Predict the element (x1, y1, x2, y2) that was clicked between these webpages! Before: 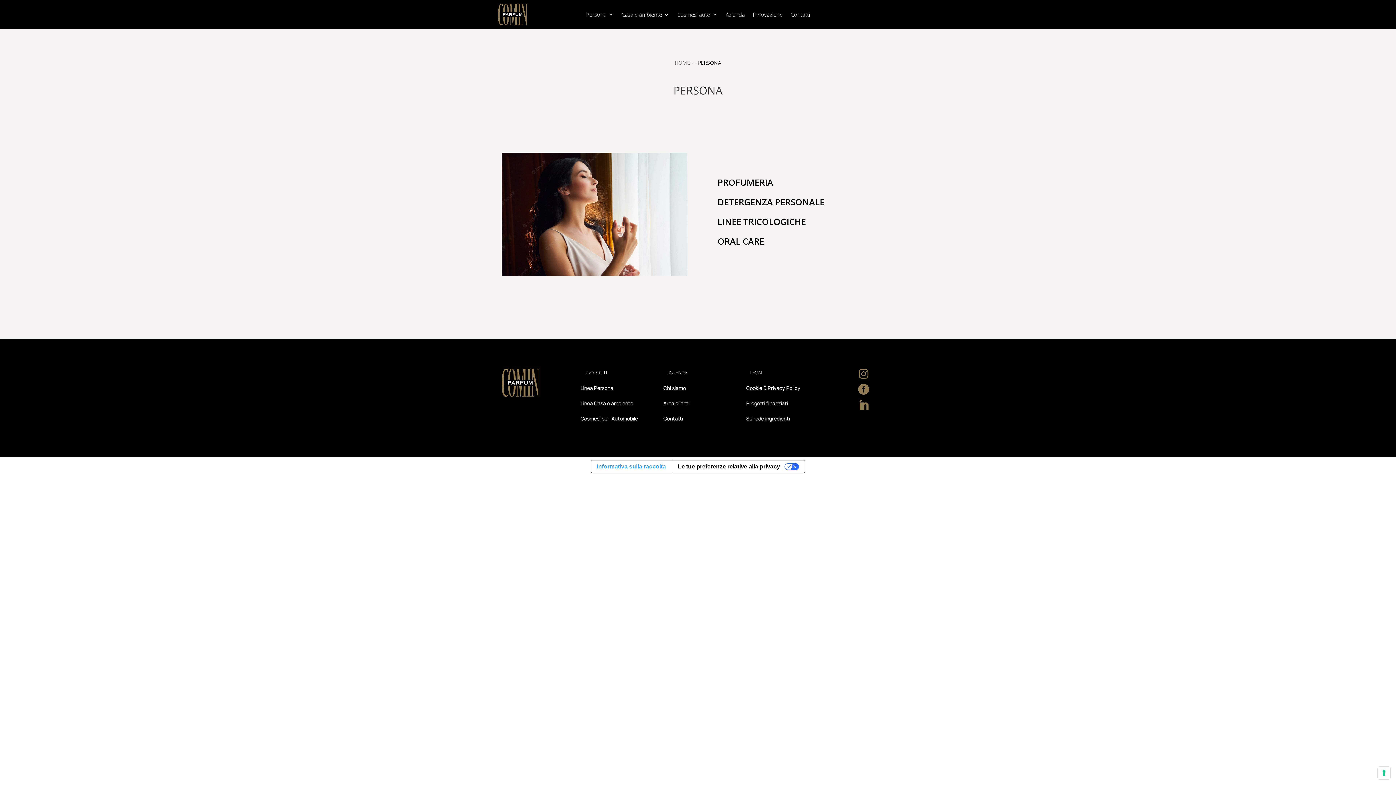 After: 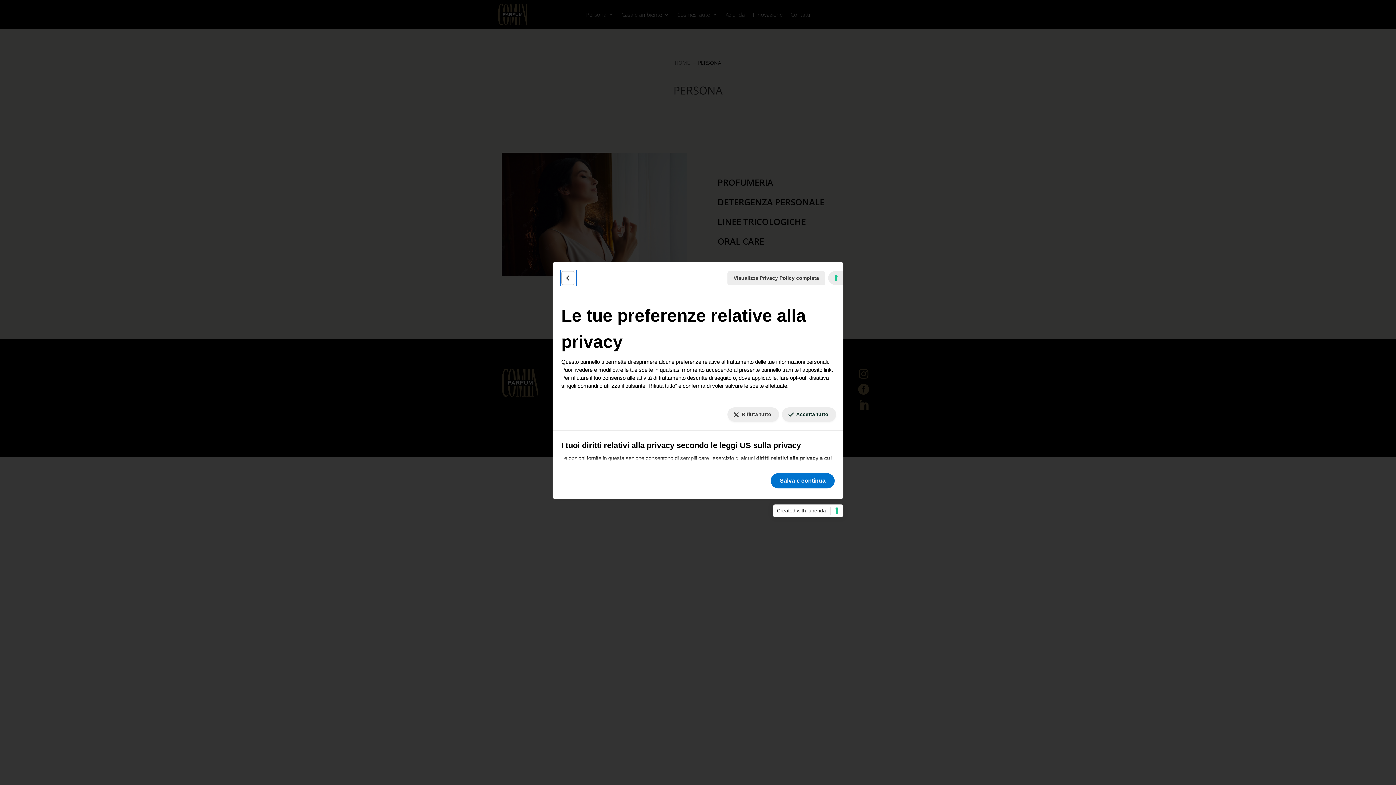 Action: bbox: (1378, 767, 1390, 779) label: Le tue preferenze relative al consenso per le tecnologie di tracciamento